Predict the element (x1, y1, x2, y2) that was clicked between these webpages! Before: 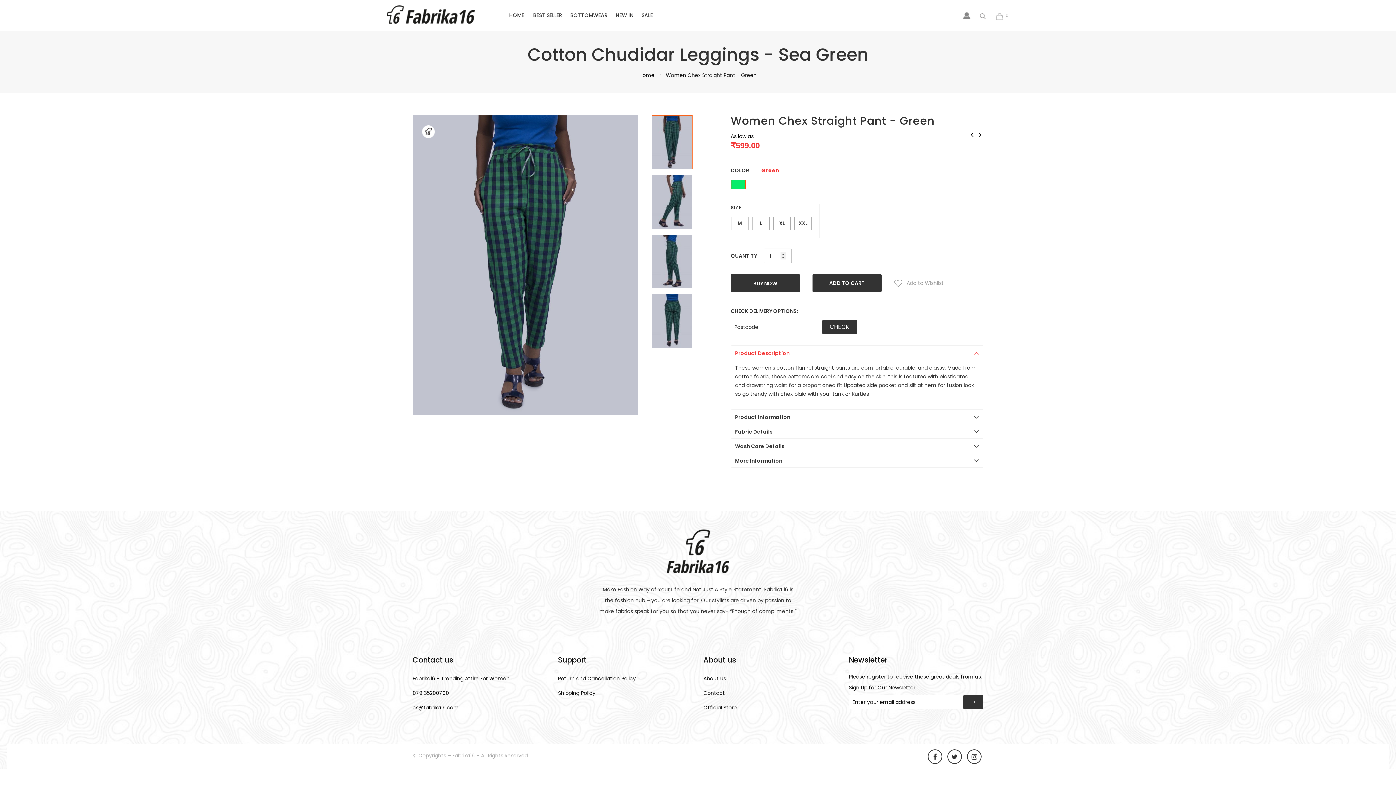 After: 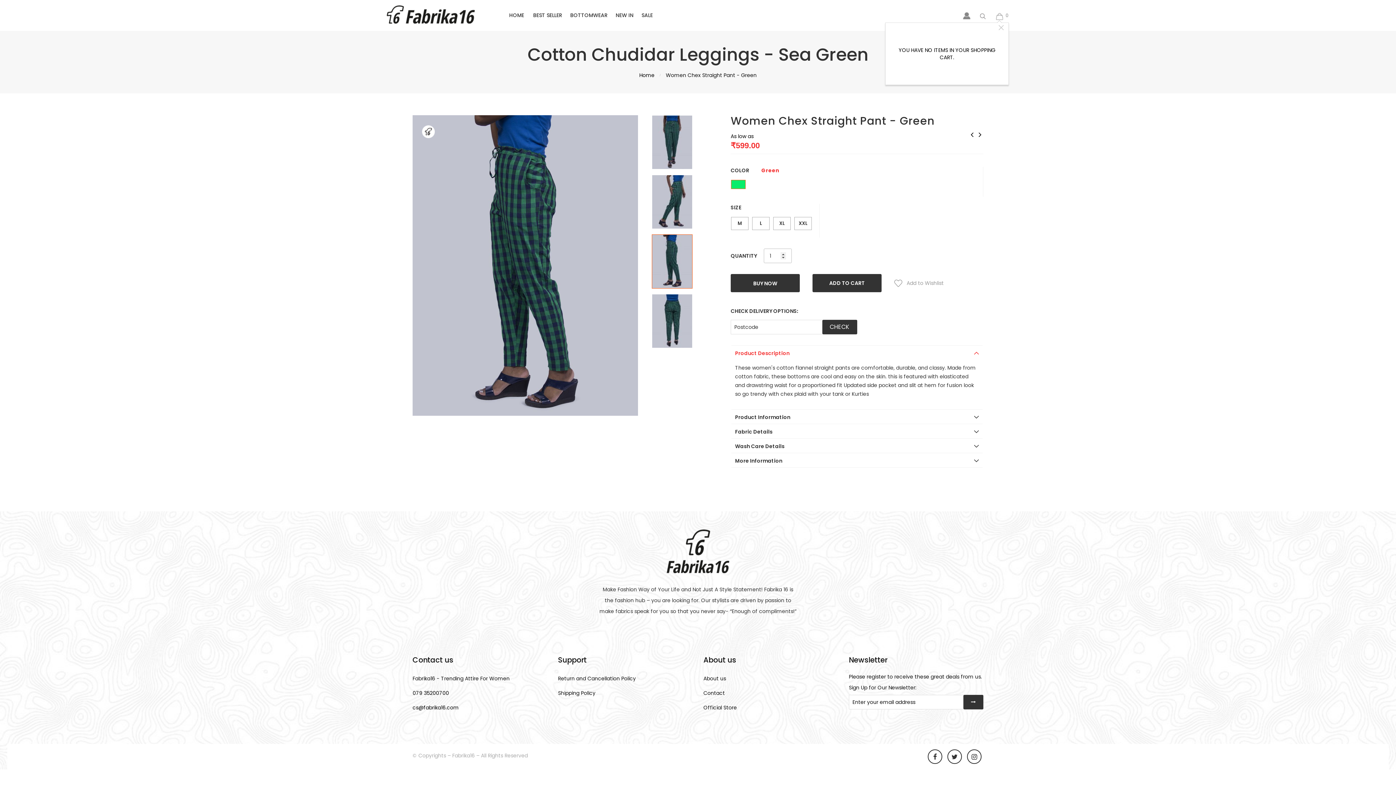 Action: label: 0 bbox: (994, 12, 1003, 19)